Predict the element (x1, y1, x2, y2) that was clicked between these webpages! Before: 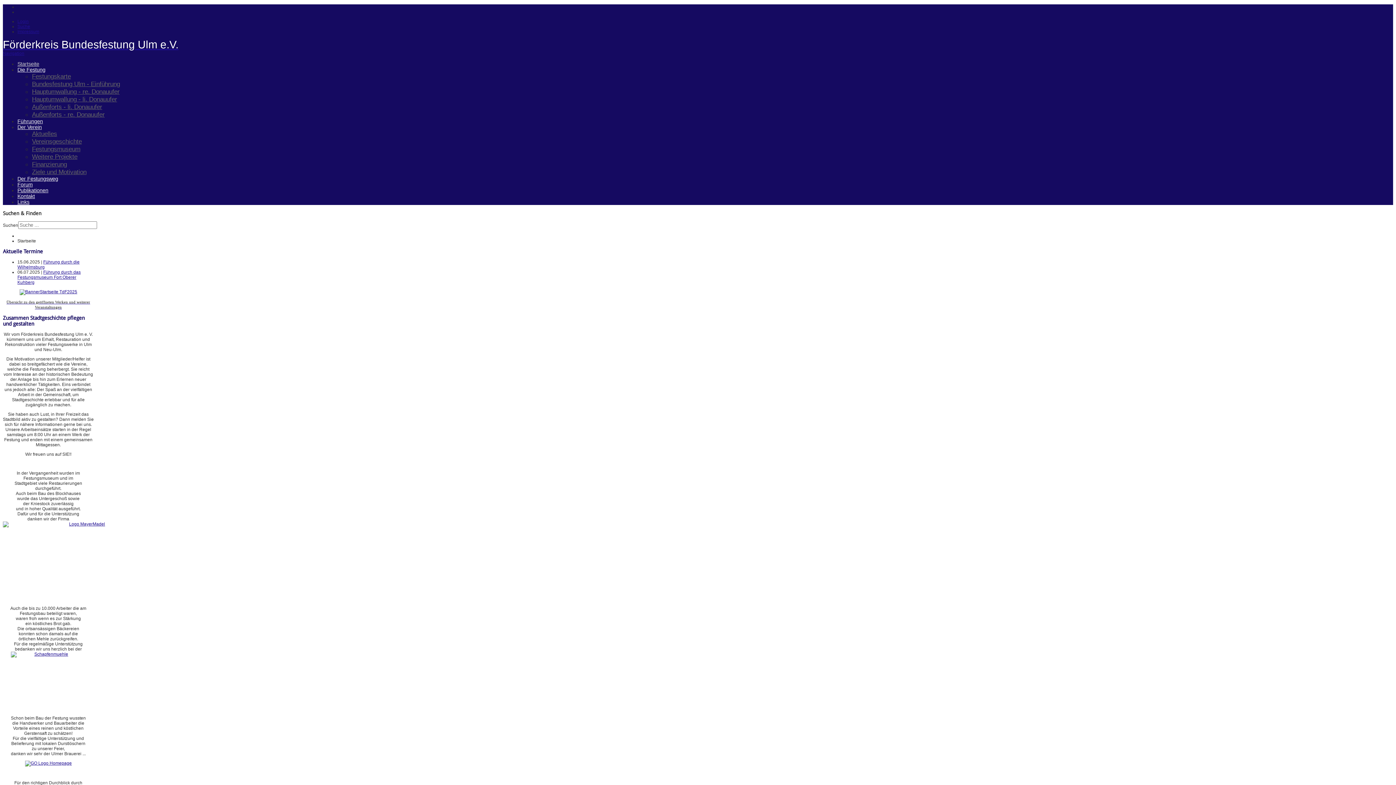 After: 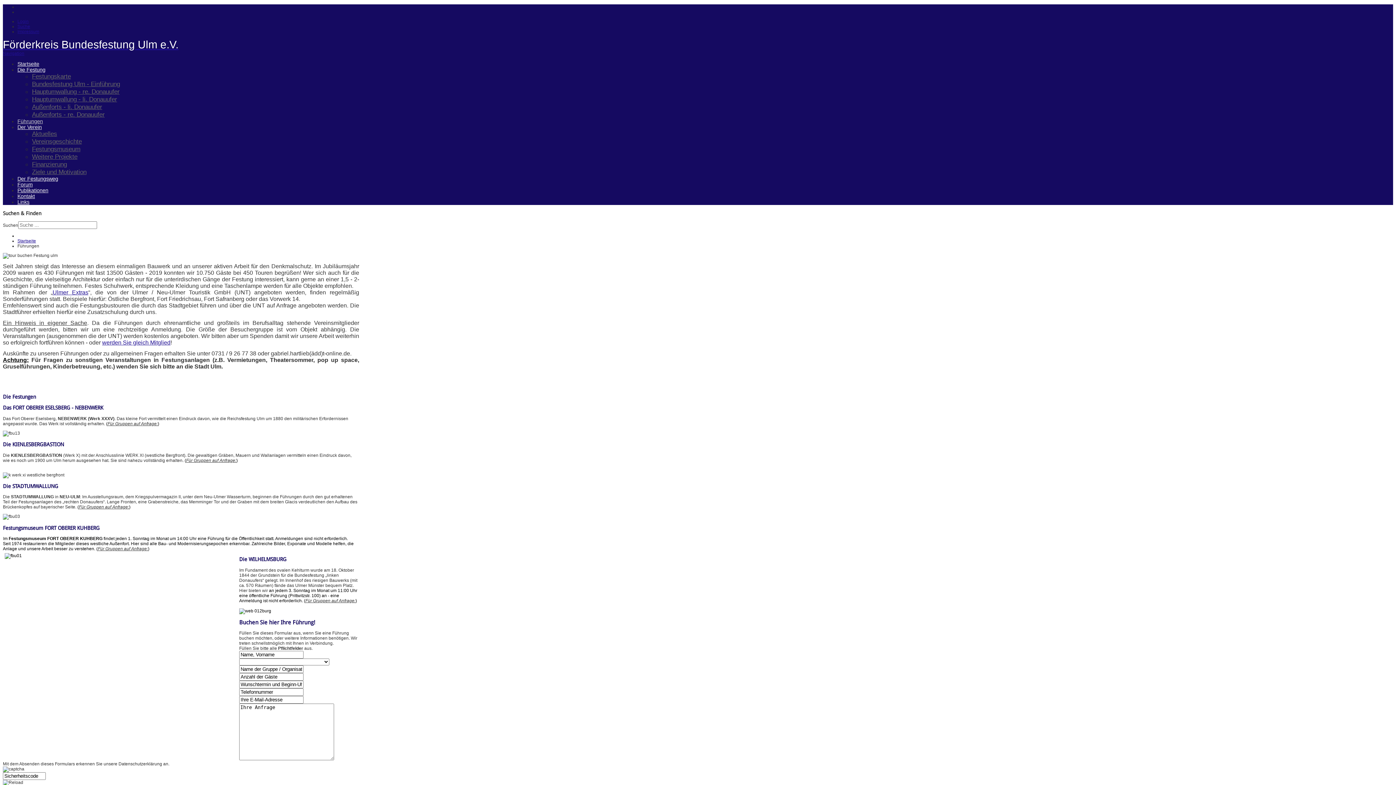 Action: label: Führungen bbox: (17, 118, 42, 124)